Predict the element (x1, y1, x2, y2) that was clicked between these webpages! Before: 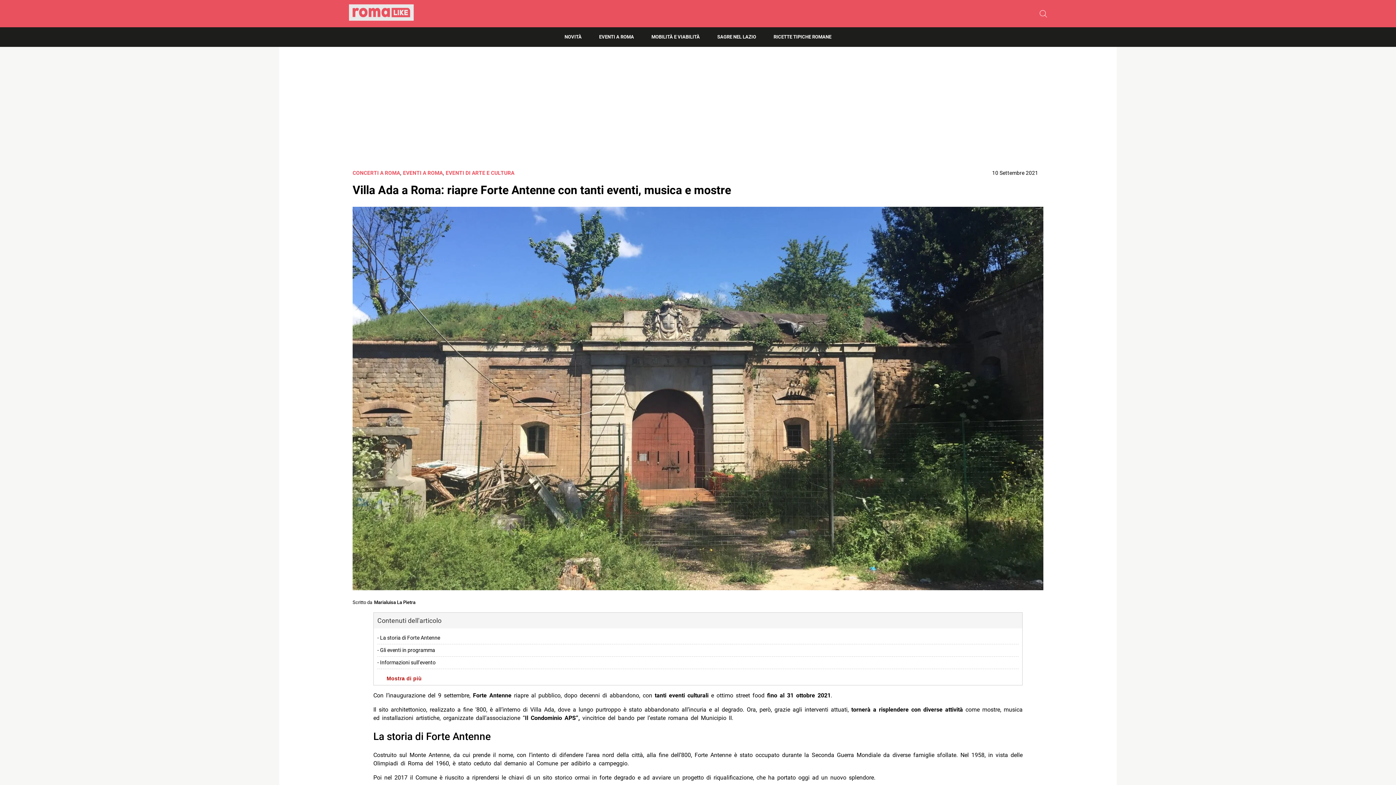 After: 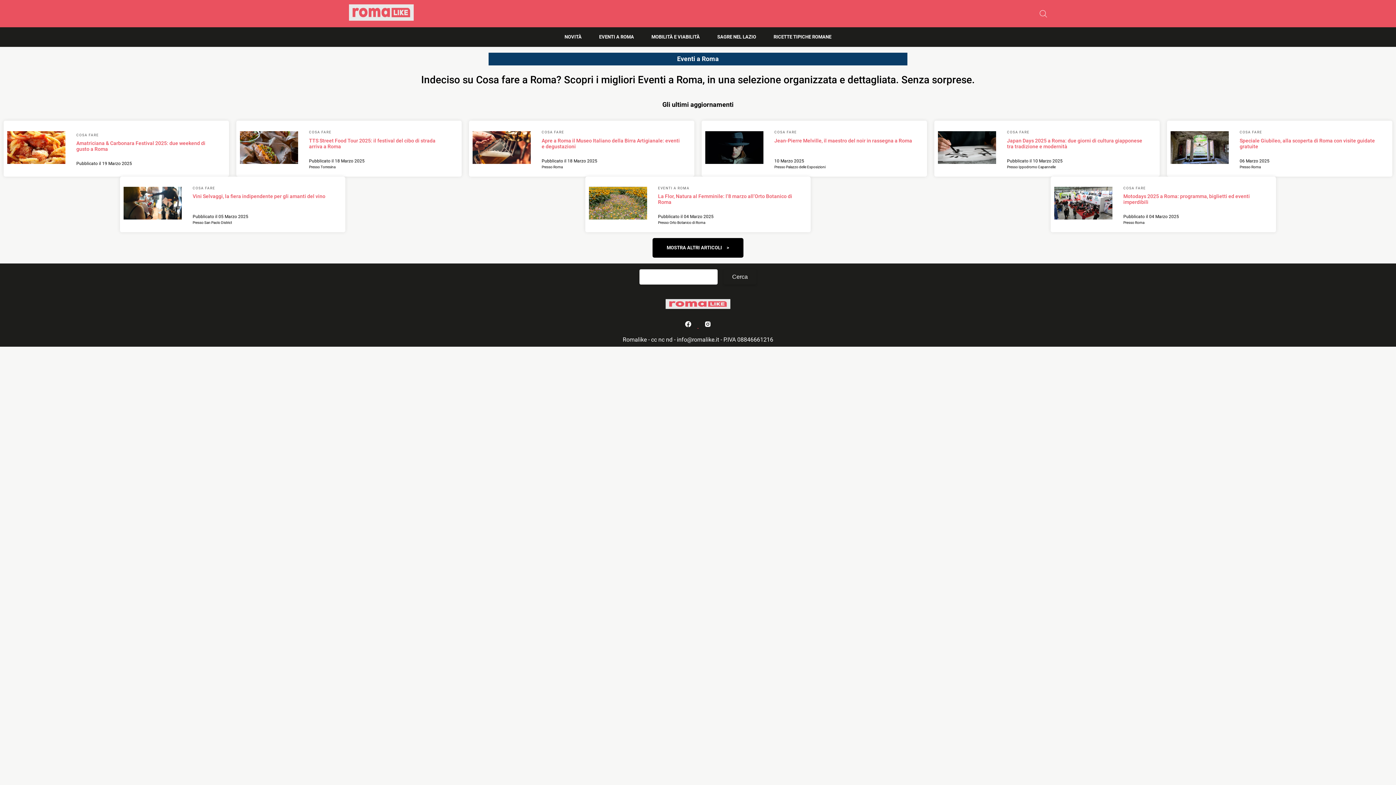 Action: label: Categoria: Eventi a Roma bbox: (403, 169, 442, 177)